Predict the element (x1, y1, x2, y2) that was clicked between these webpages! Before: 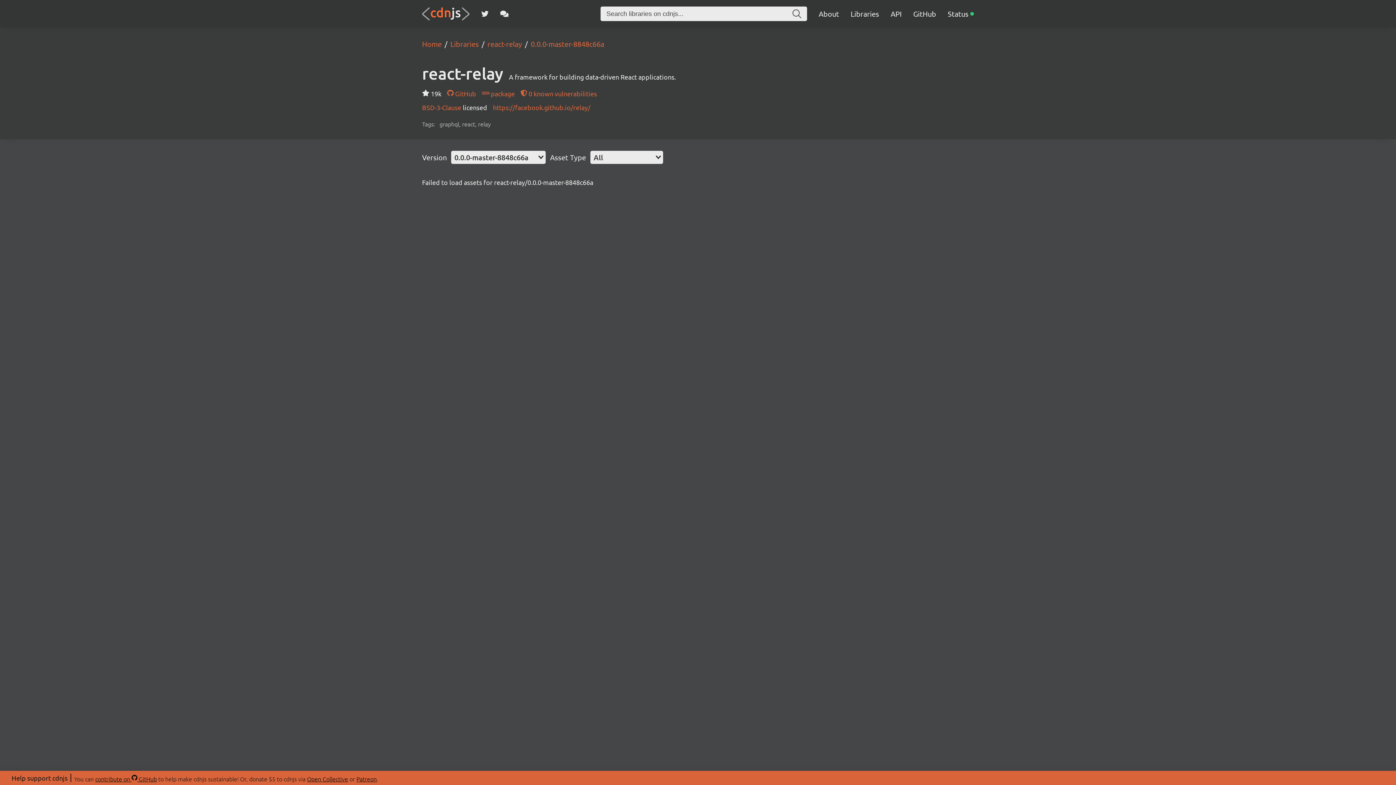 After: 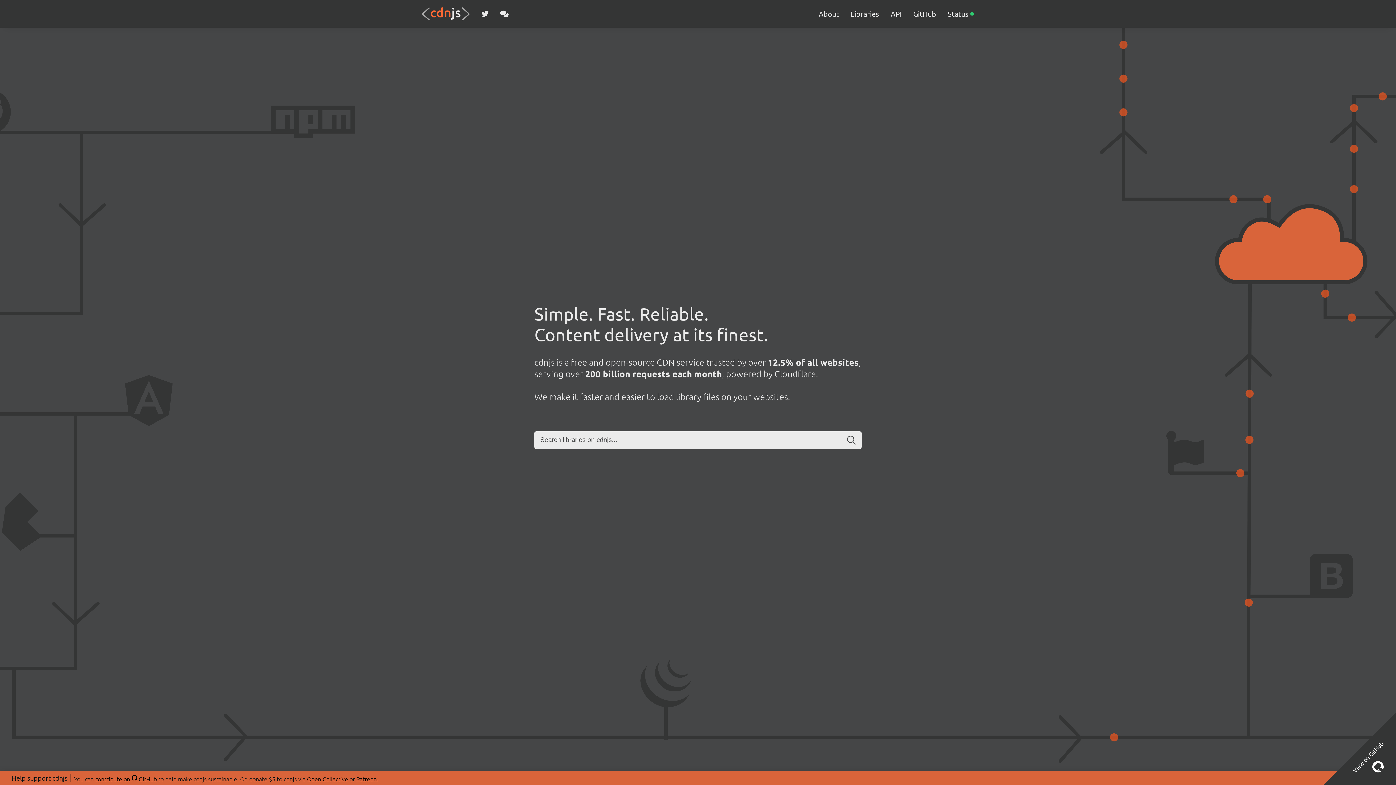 Action: bbox: (422, 39, 441, 48) label: Home